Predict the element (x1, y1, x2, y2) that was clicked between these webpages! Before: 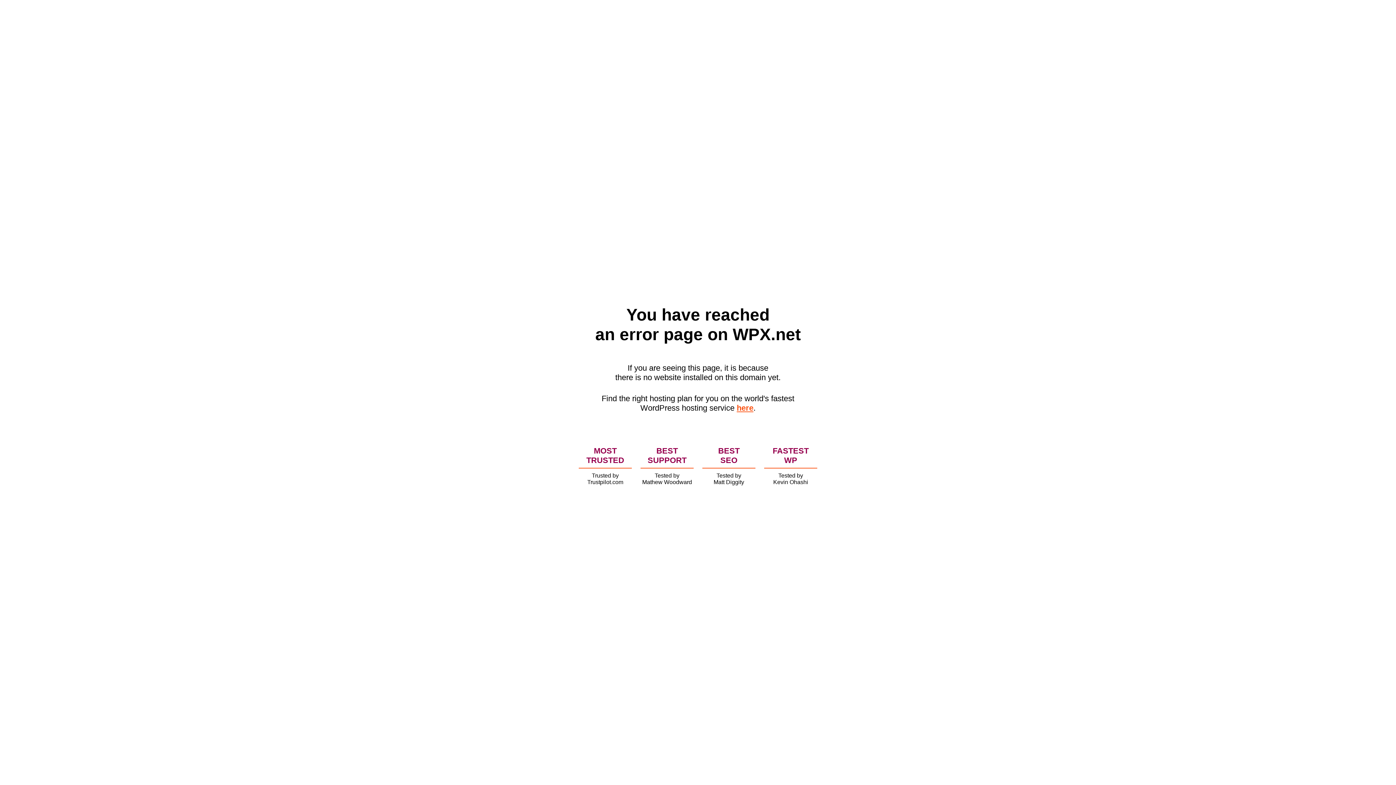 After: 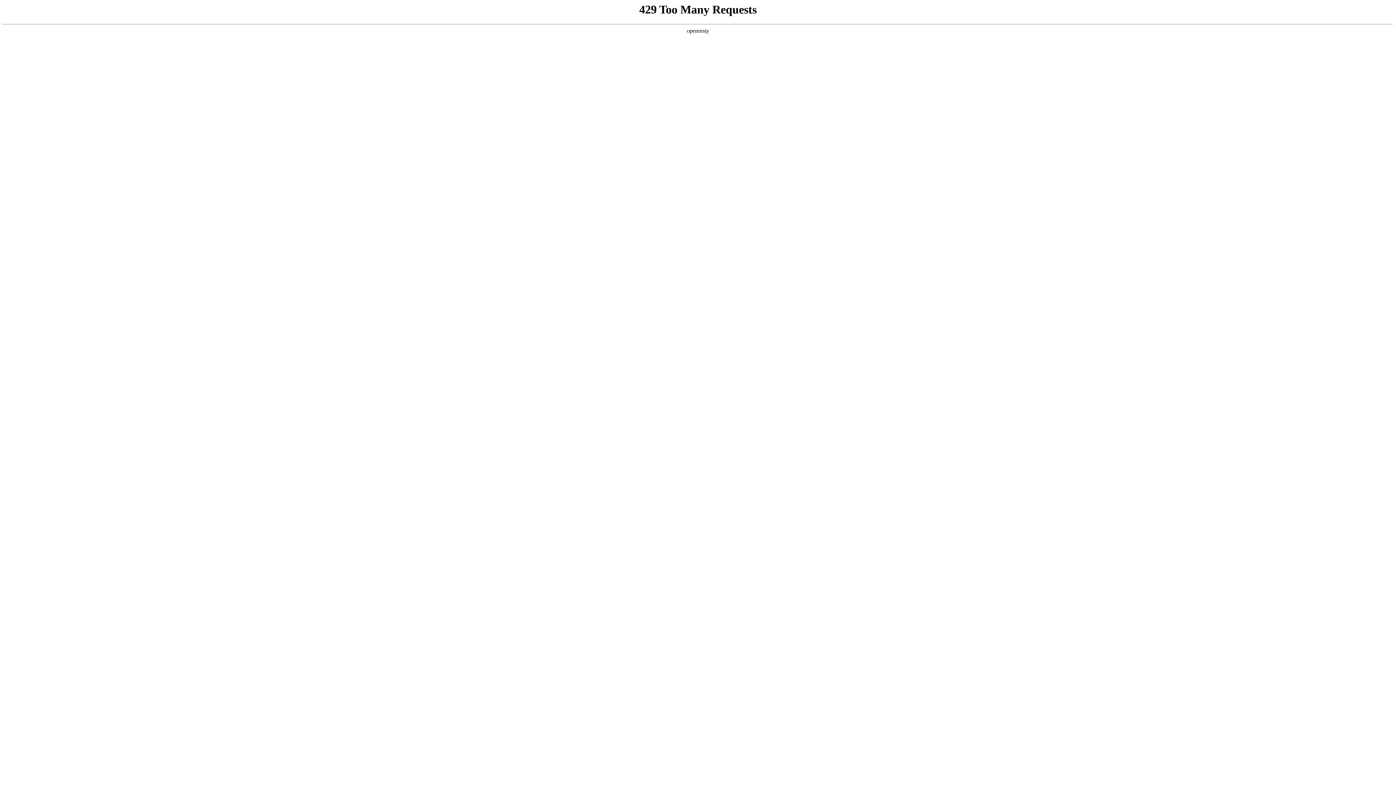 Action: label: here bbox: (736, 403, 753, 412)